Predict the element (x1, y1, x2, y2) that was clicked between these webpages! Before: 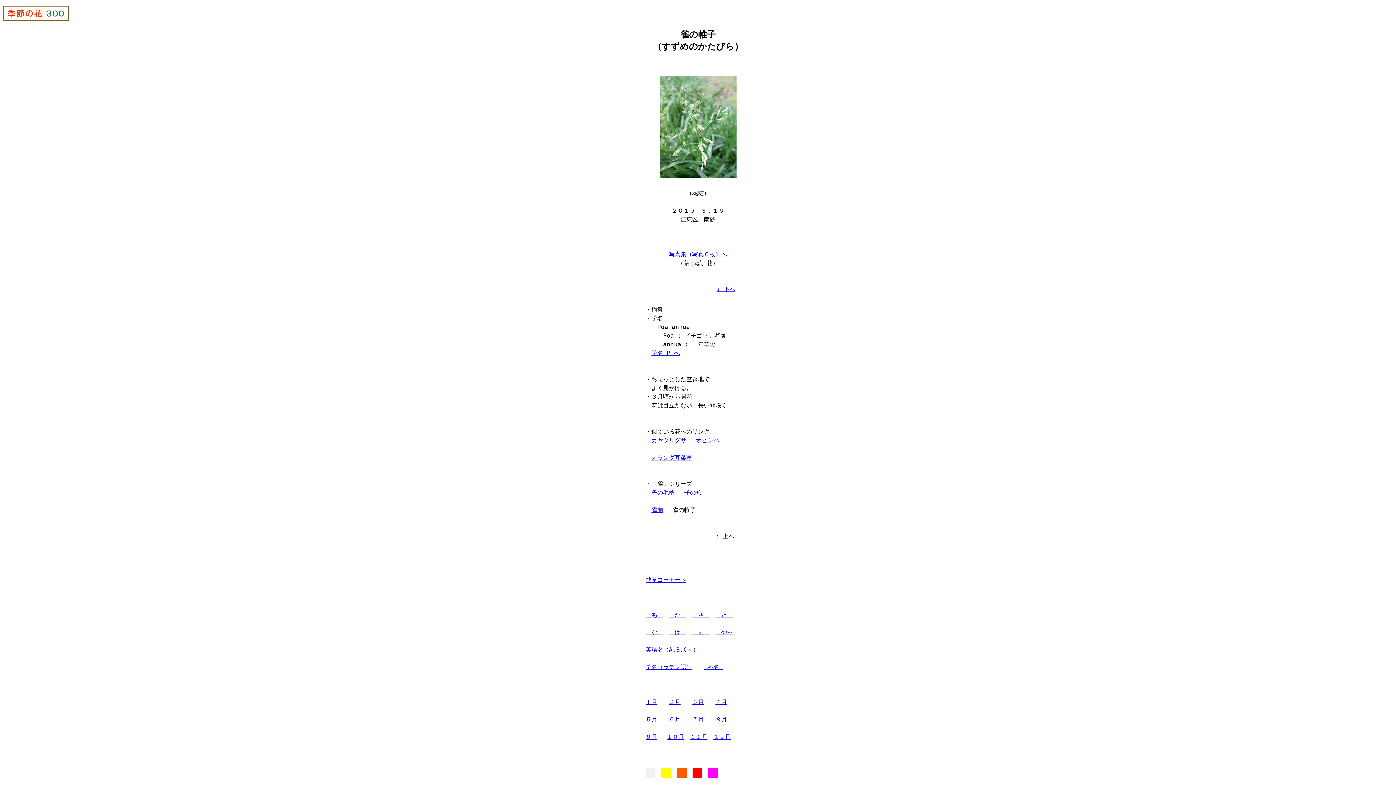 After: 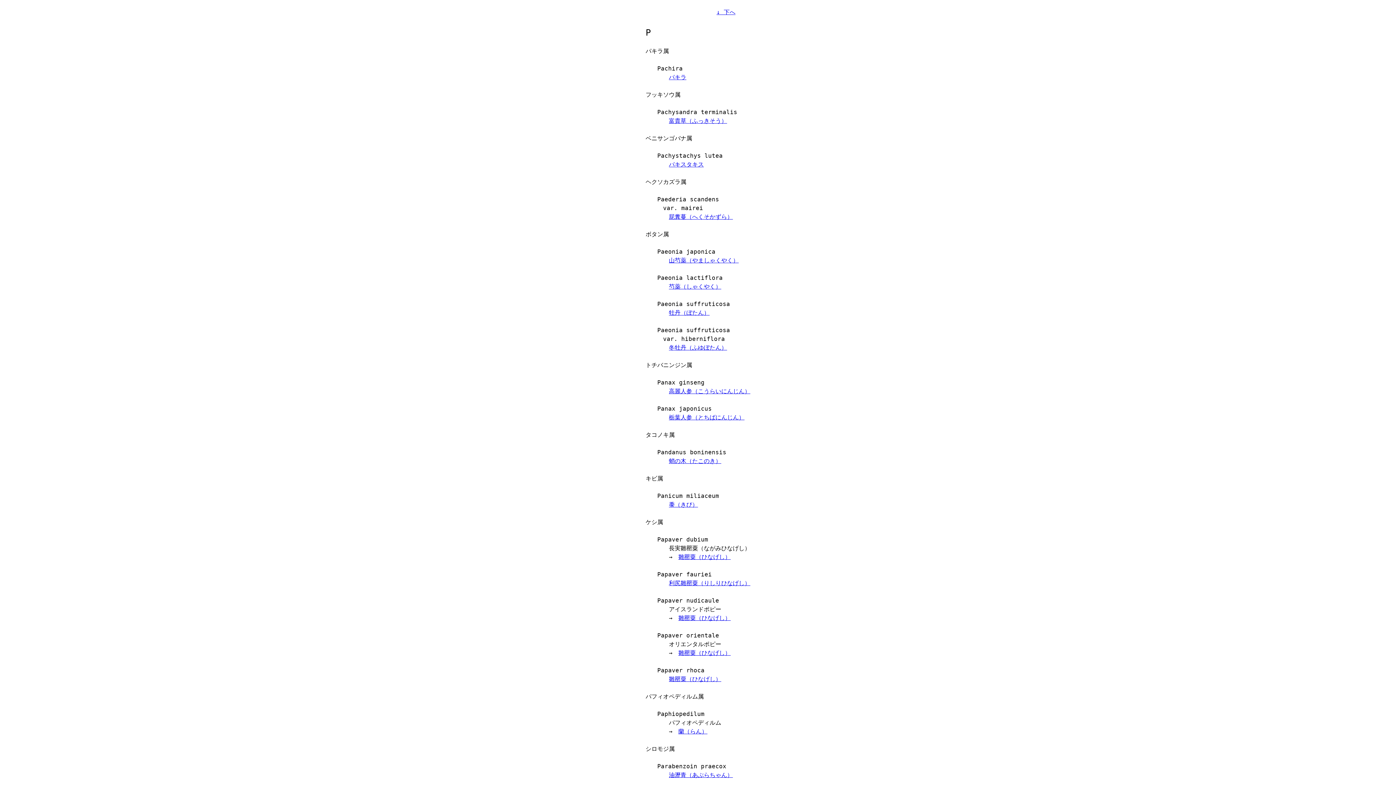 Action: bbox: (651, 349, 680, 356) label: 学名 P へ